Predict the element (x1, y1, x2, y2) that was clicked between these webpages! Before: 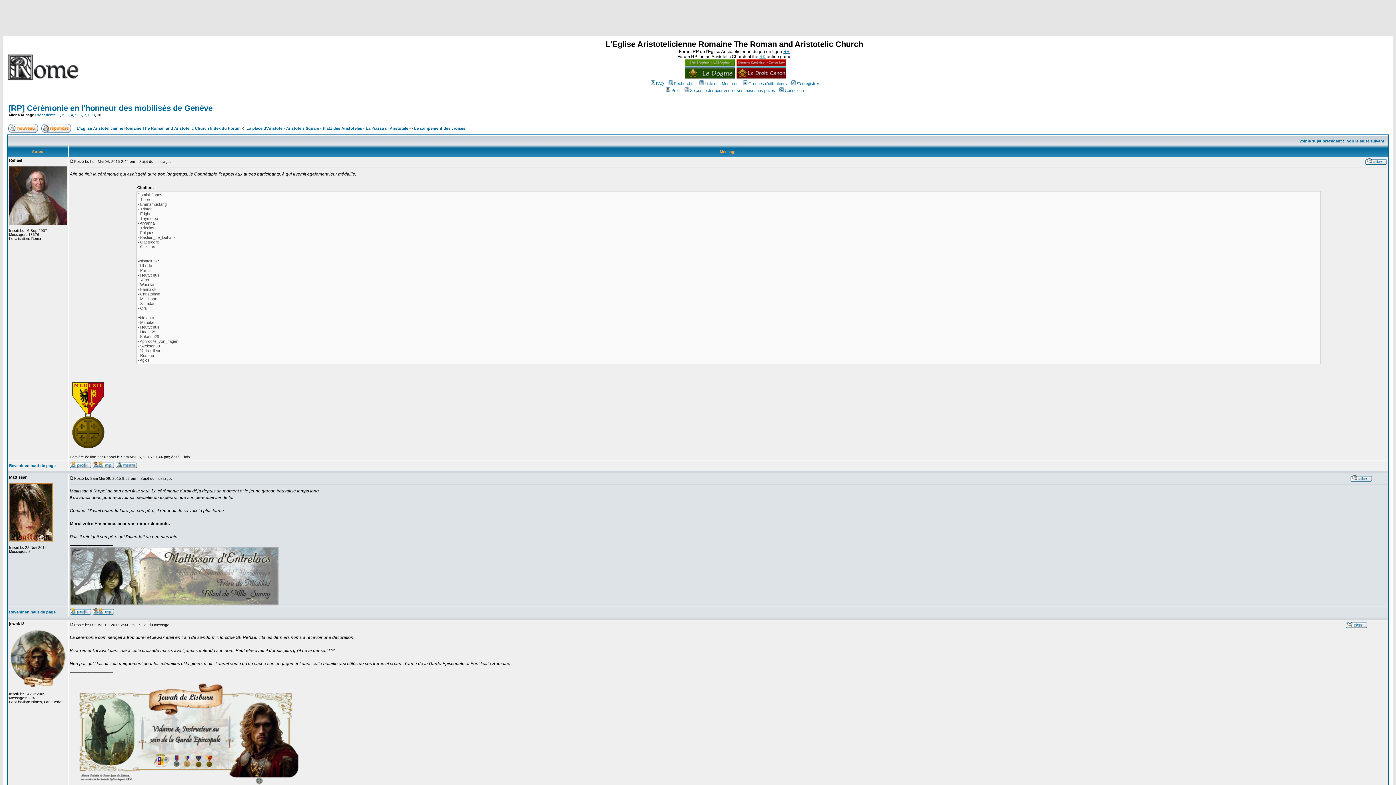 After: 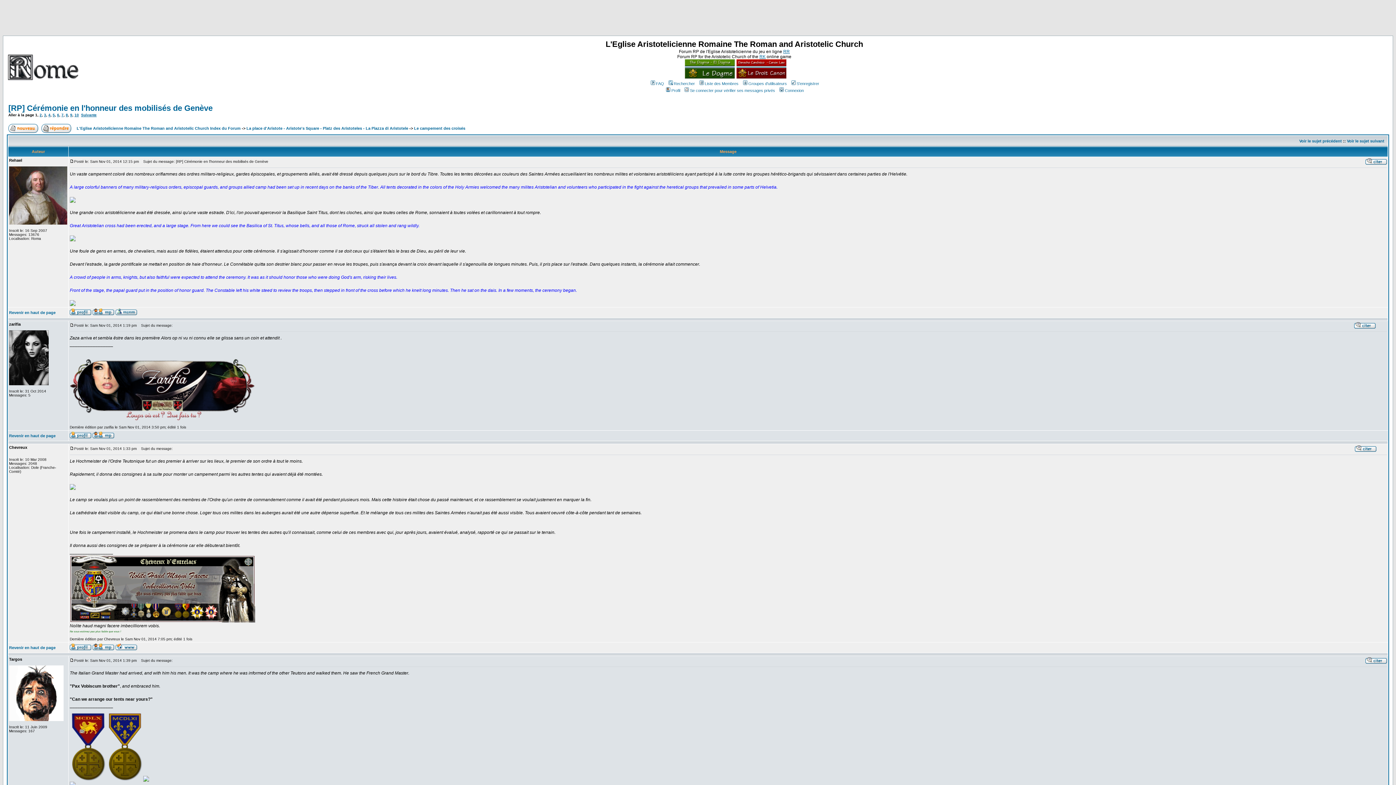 Action: label: 1 bbox: (57, 113, 60, 117)